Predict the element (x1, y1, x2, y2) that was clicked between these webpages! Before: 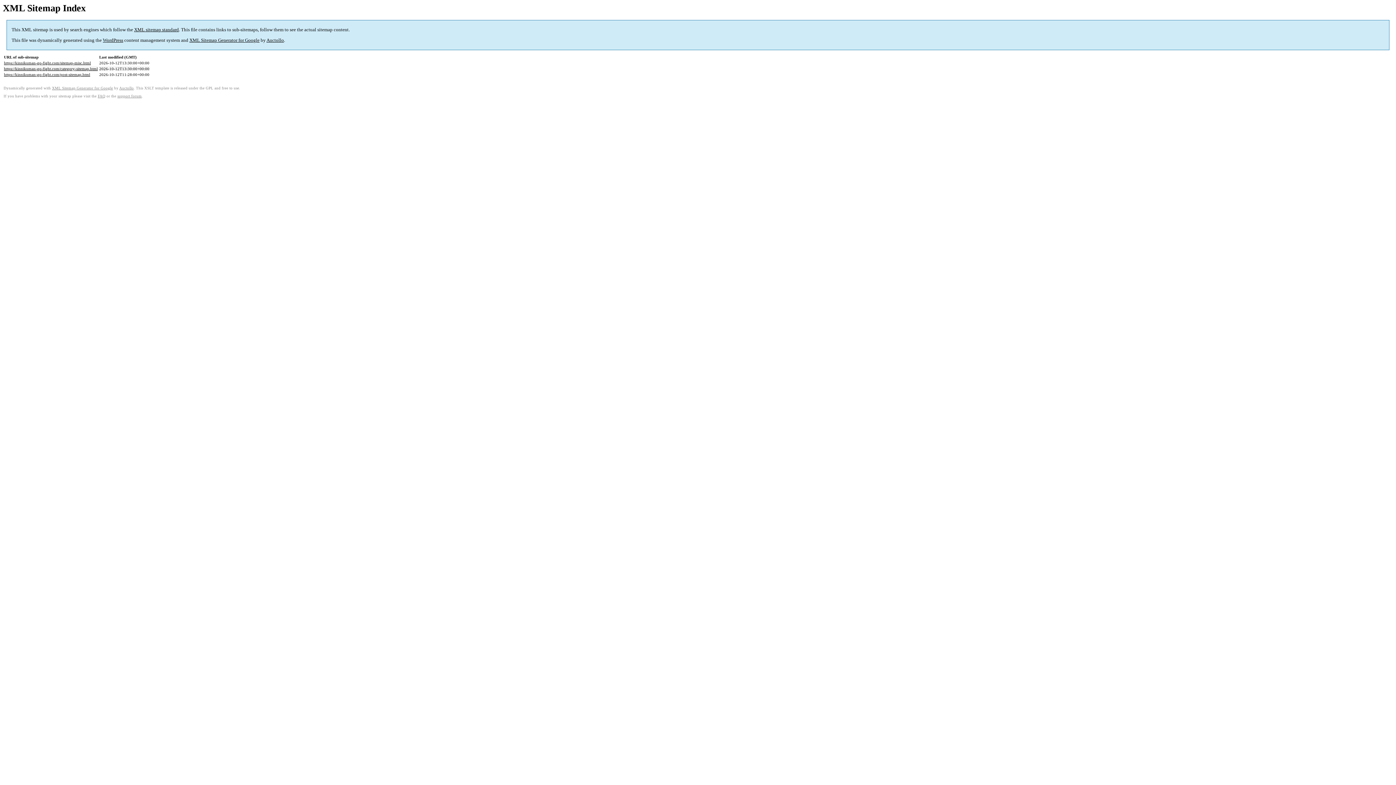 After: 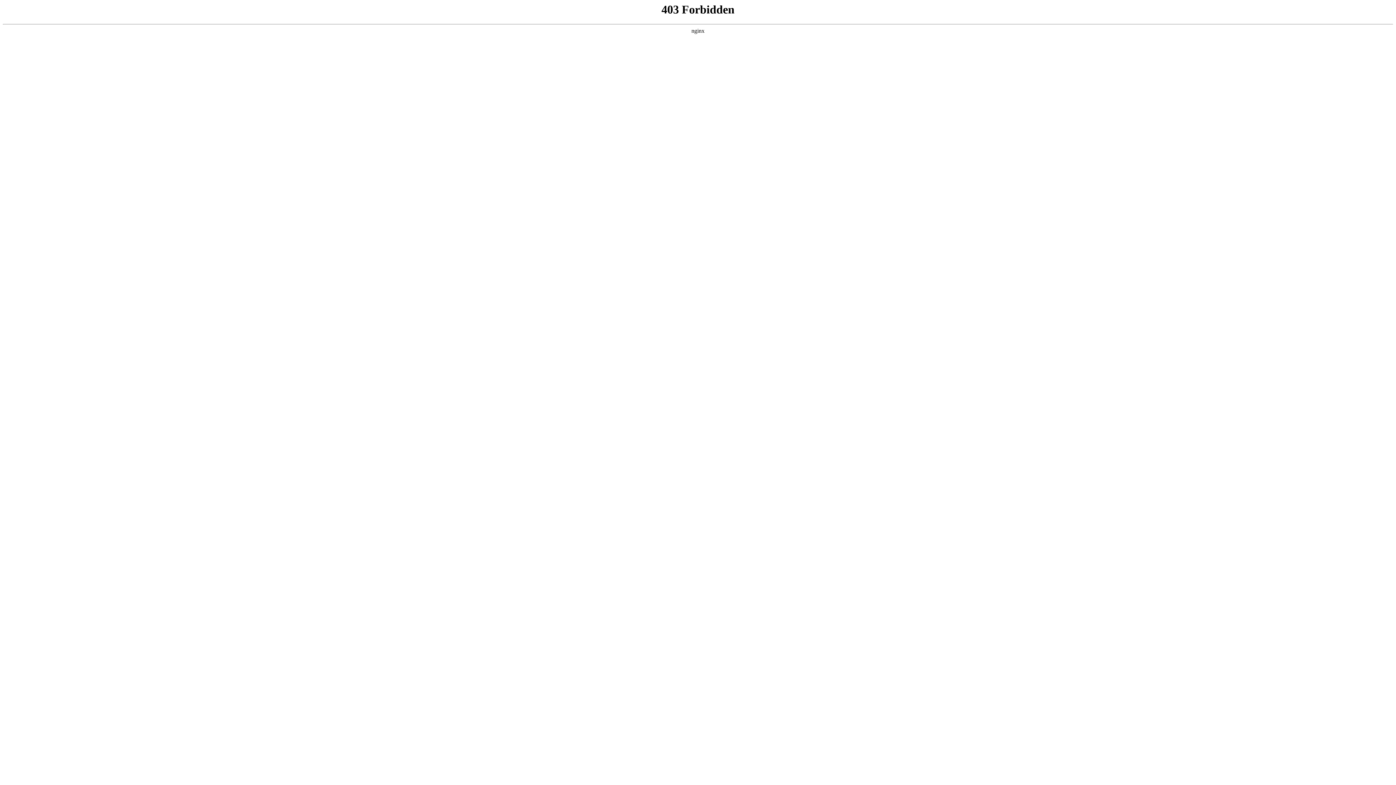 Action: label: support forum bbox: (117, 94, 141, 98)